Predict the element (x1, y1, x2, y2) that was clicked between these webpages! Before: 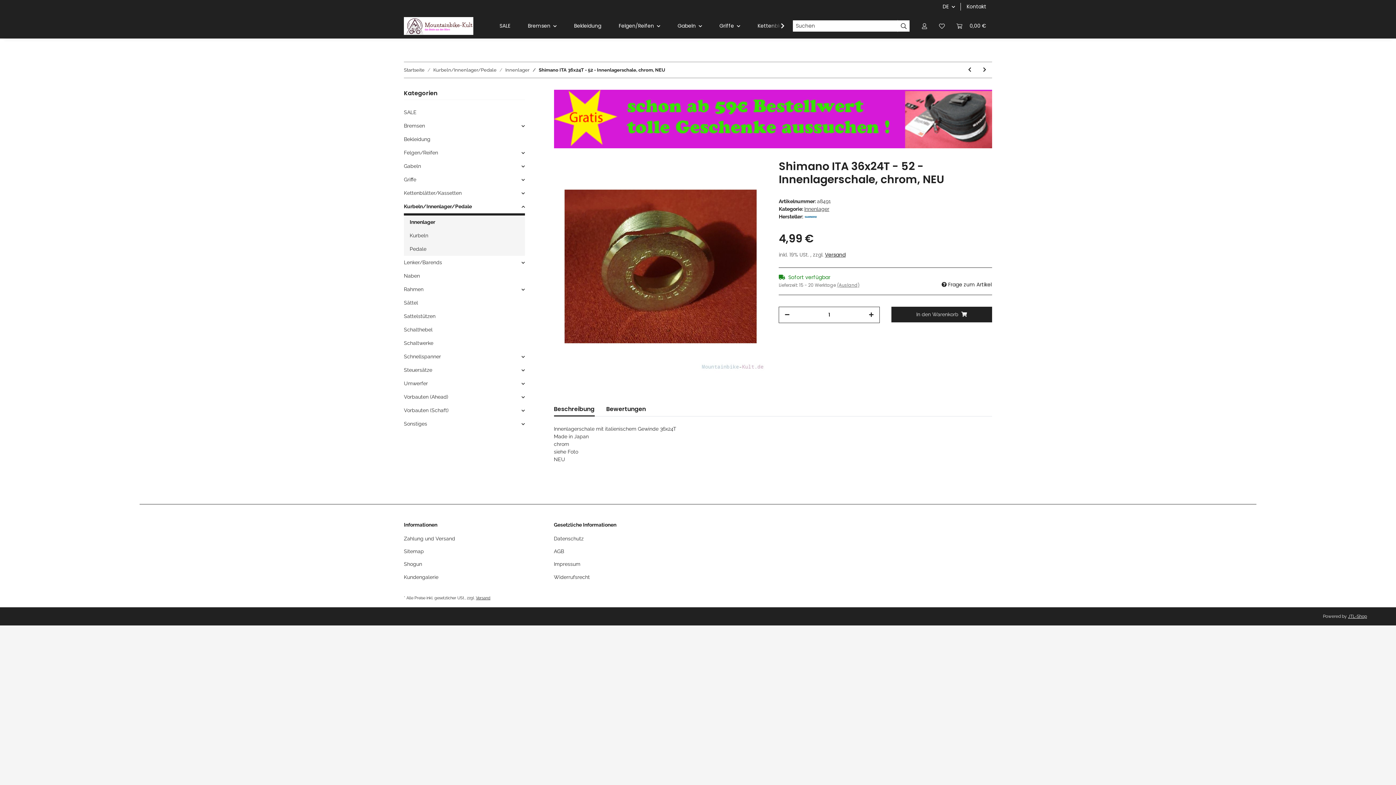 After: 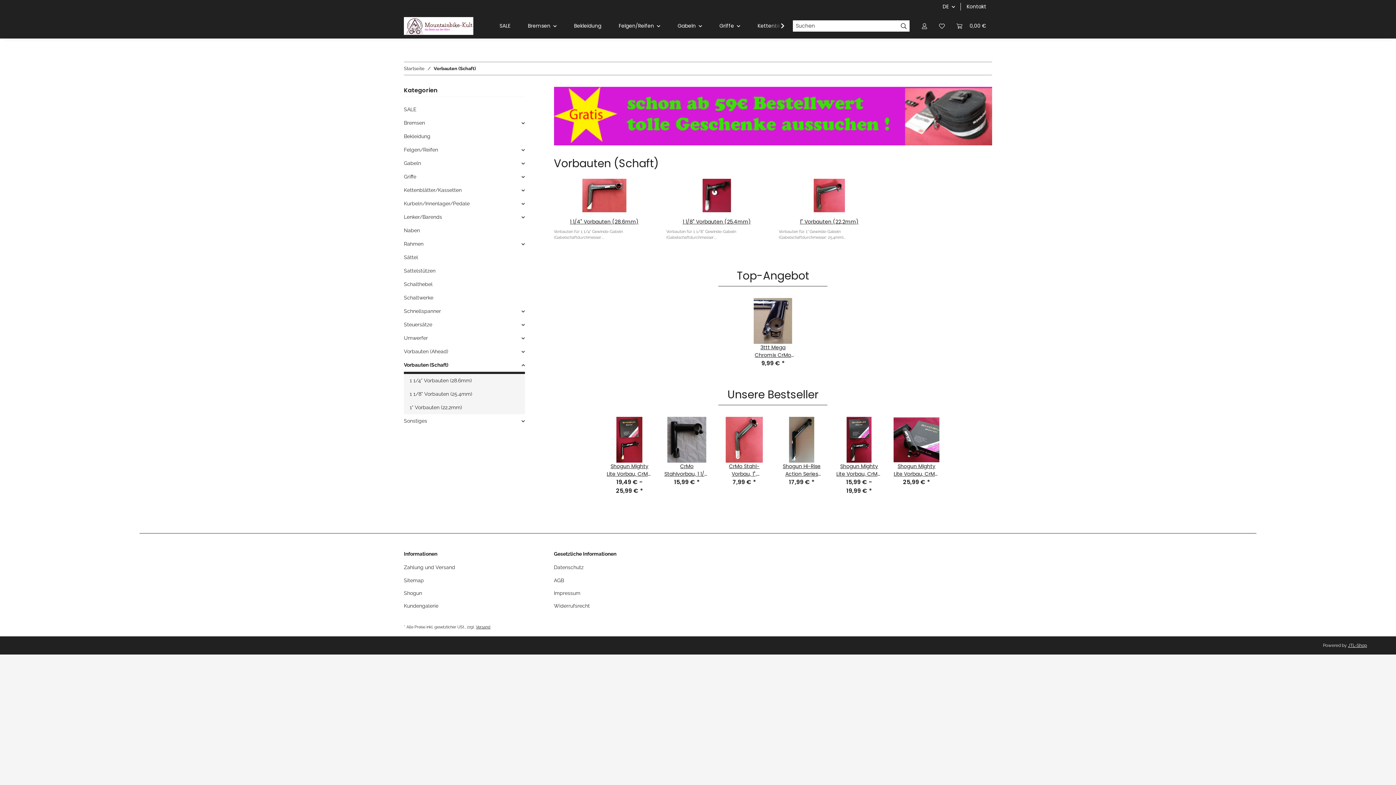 Action: bbox: (404, 406, 448, 414) label: Vorbauten (Schaft)